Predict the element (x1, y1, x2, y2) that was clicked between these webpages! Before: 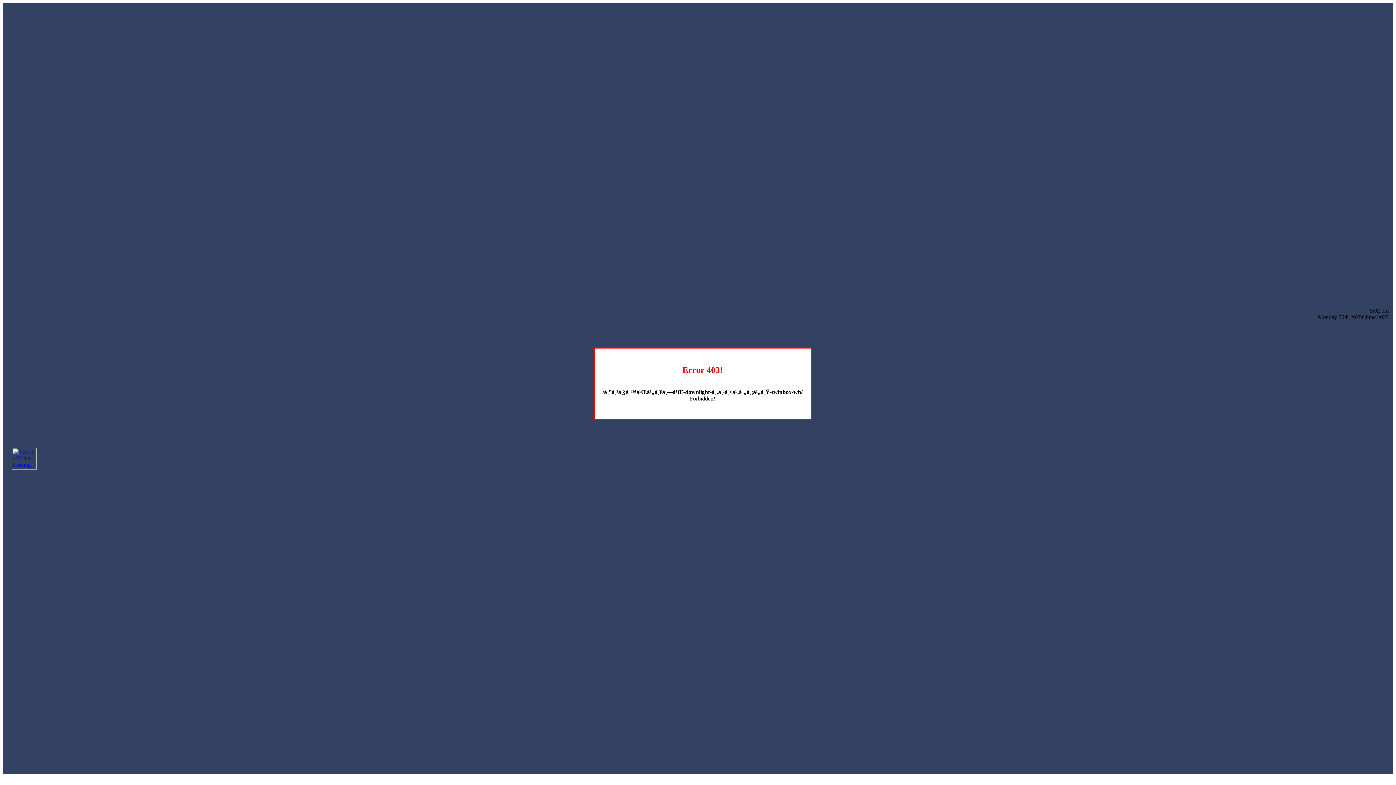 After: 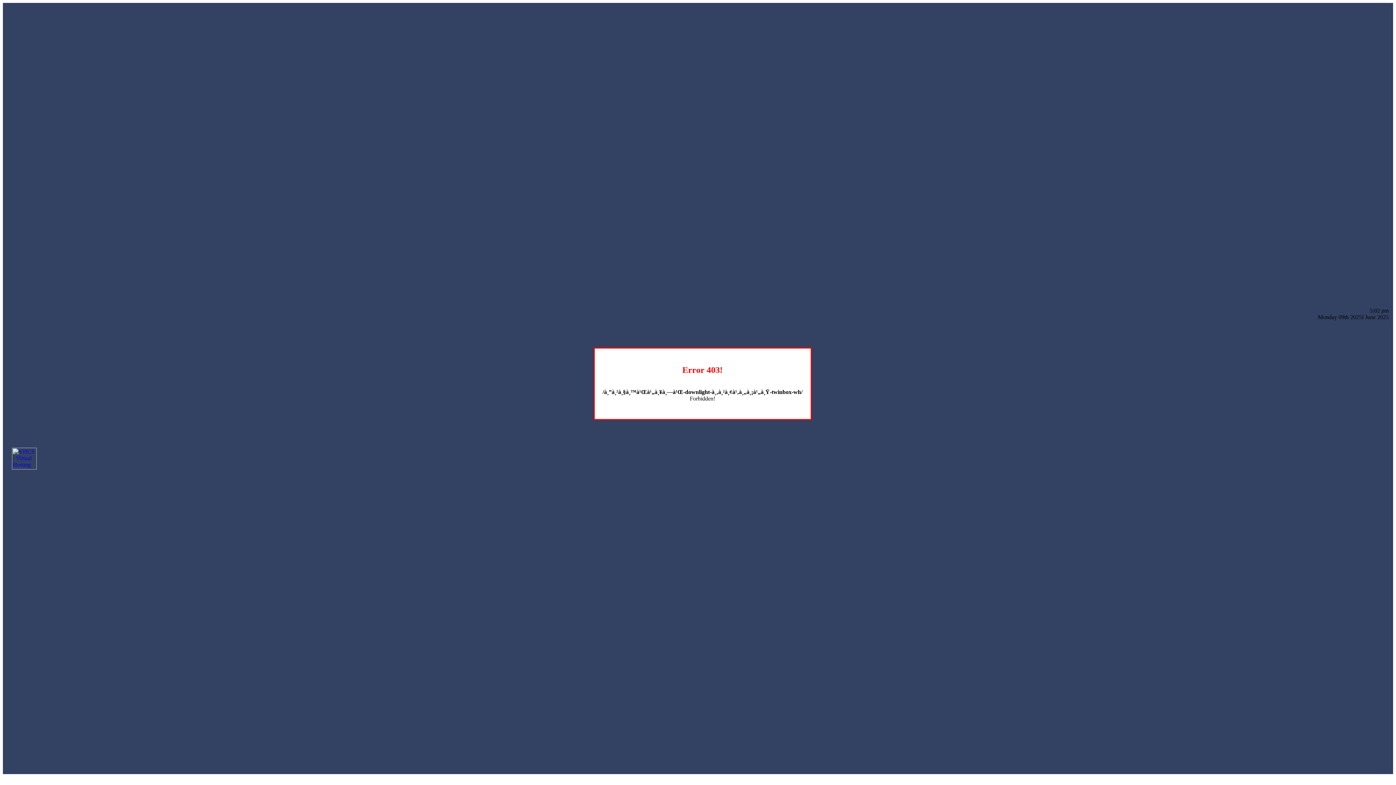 Action: bbox: (12, 464, 36, 470)